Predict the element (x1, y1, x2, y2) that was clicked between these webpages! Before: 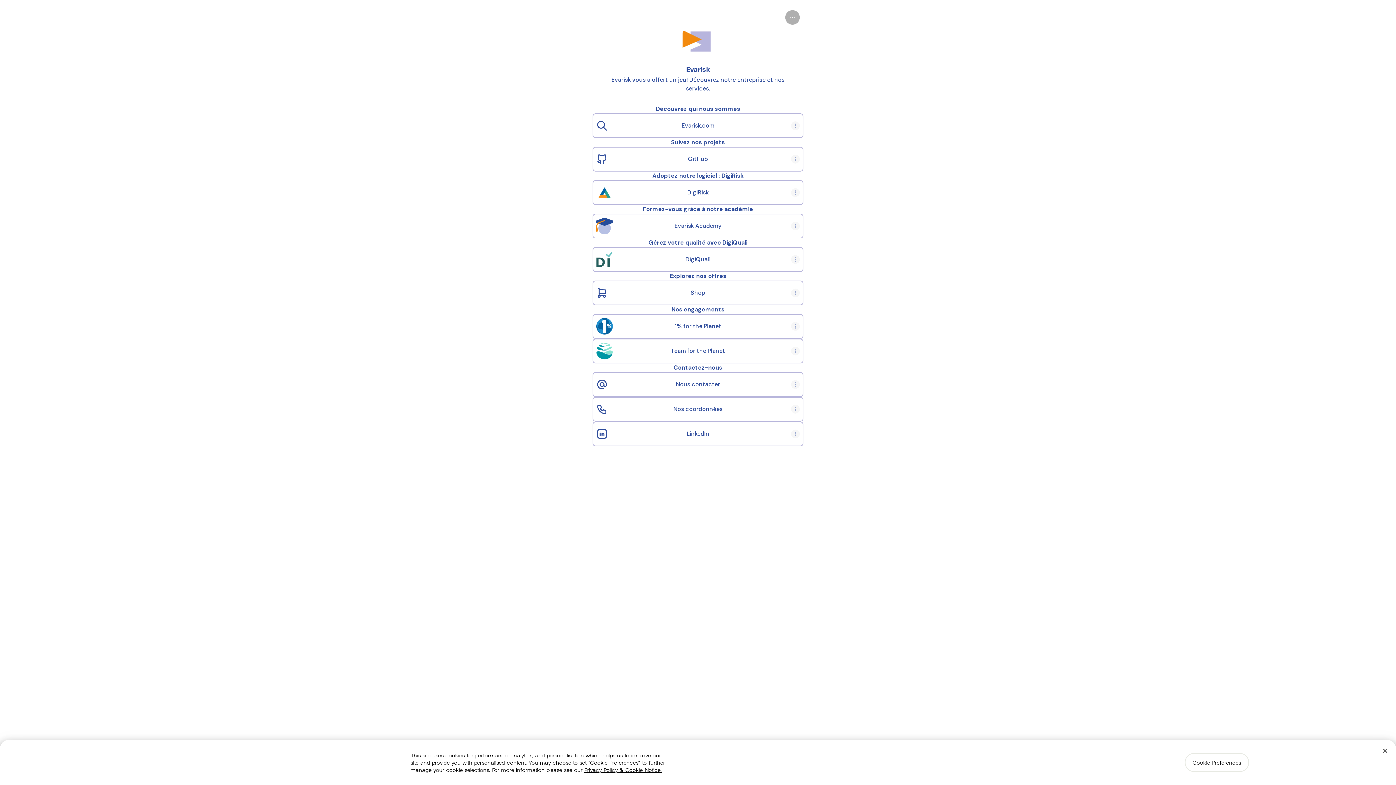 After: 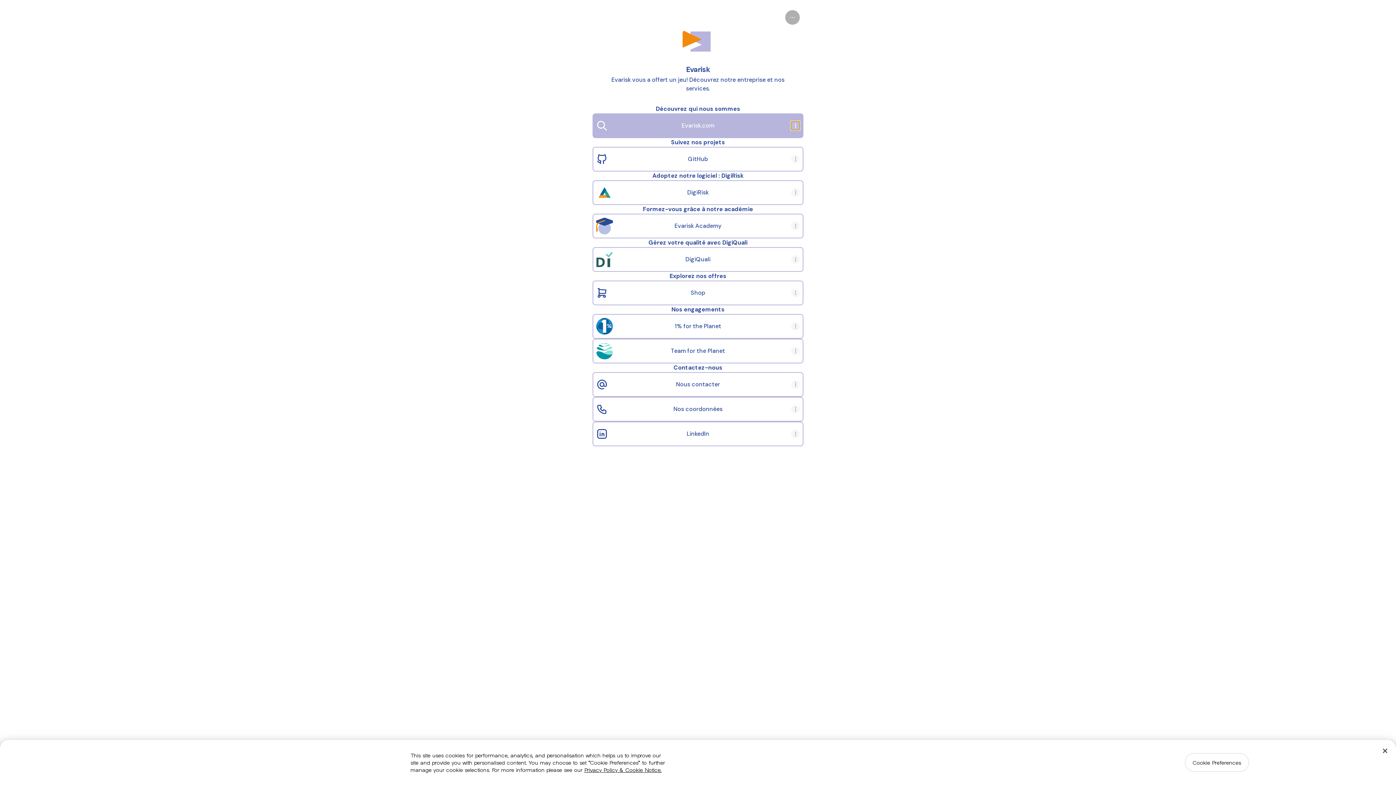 Action: label: Share link bbox: (791, 121, 800, 130)